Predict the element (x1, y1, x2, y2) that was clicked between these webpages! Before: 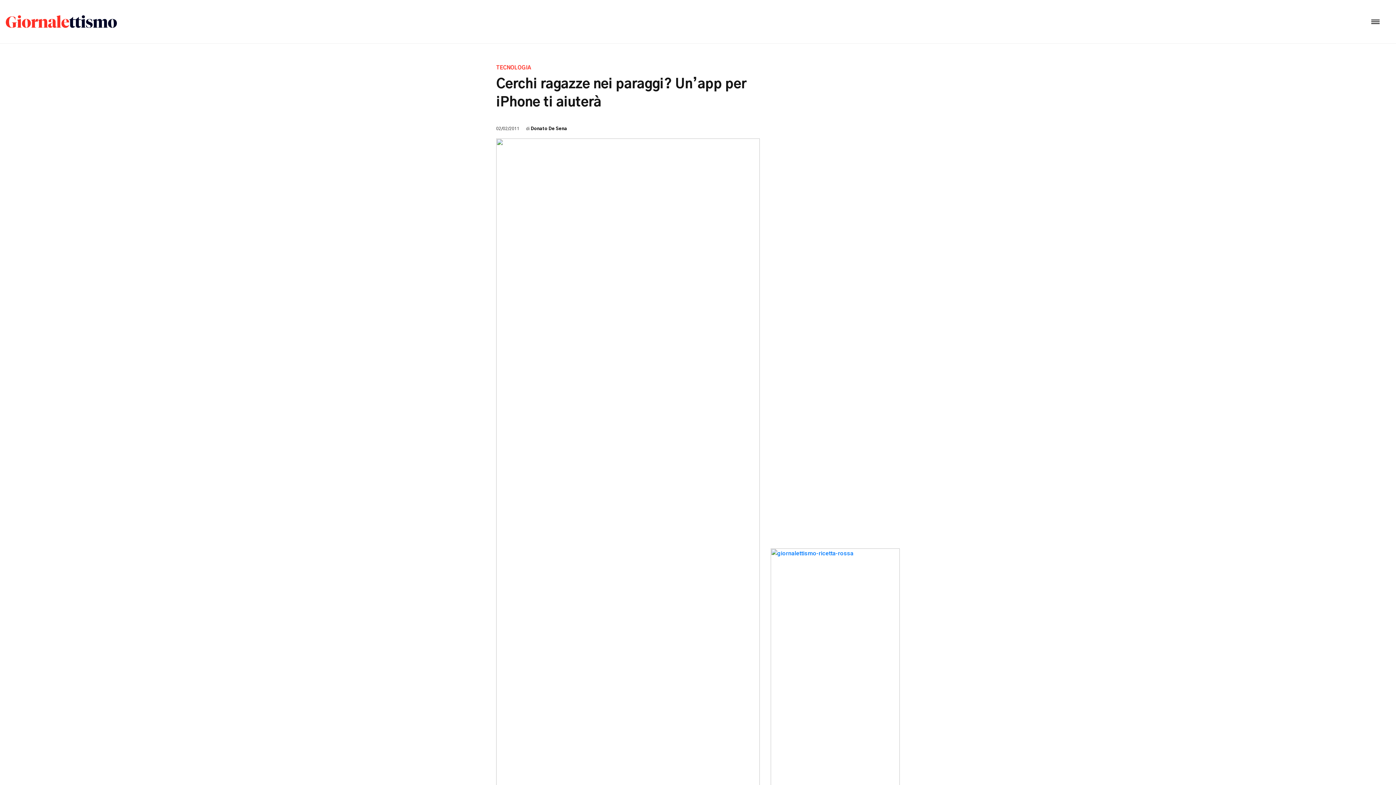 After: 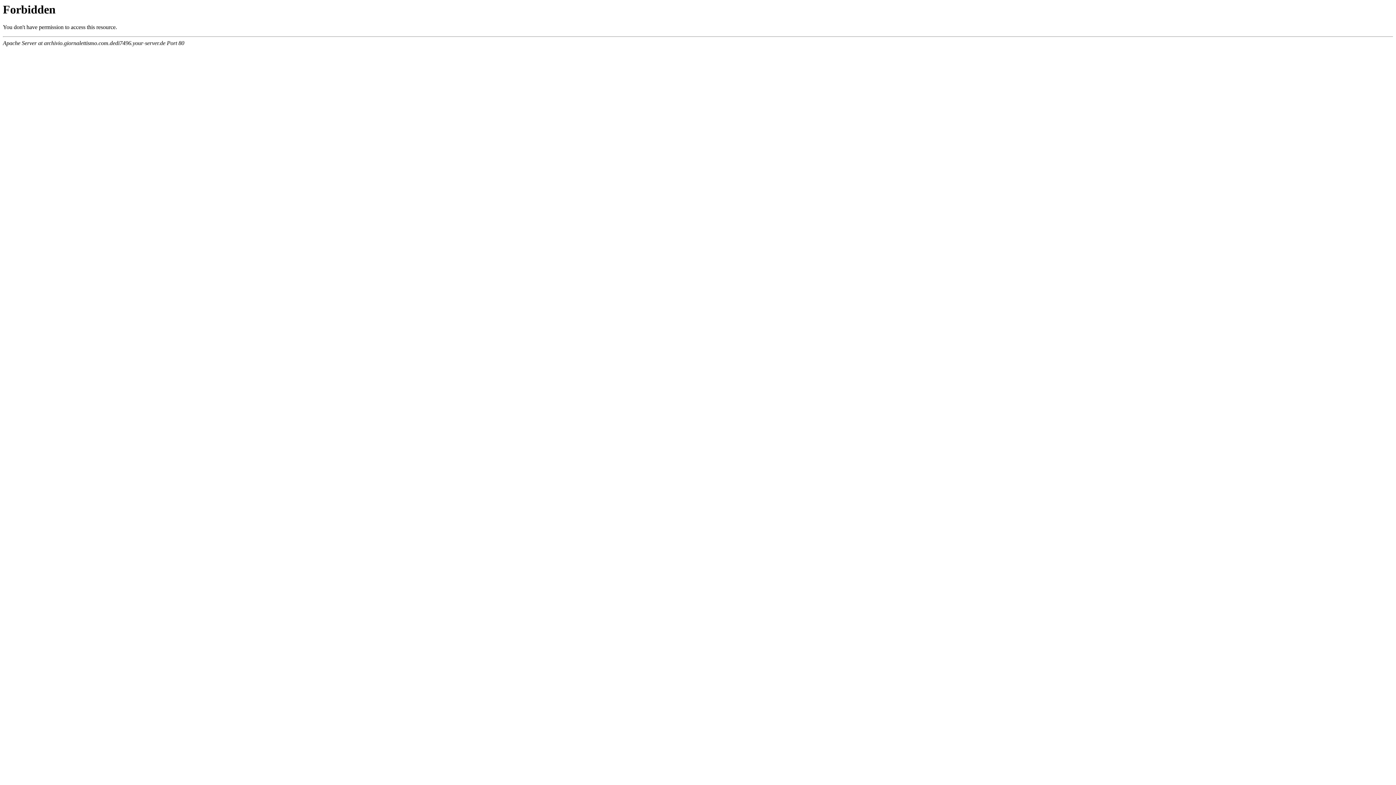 Action: bbox: (529, 126, 567, 130) label:  Donato De Sena